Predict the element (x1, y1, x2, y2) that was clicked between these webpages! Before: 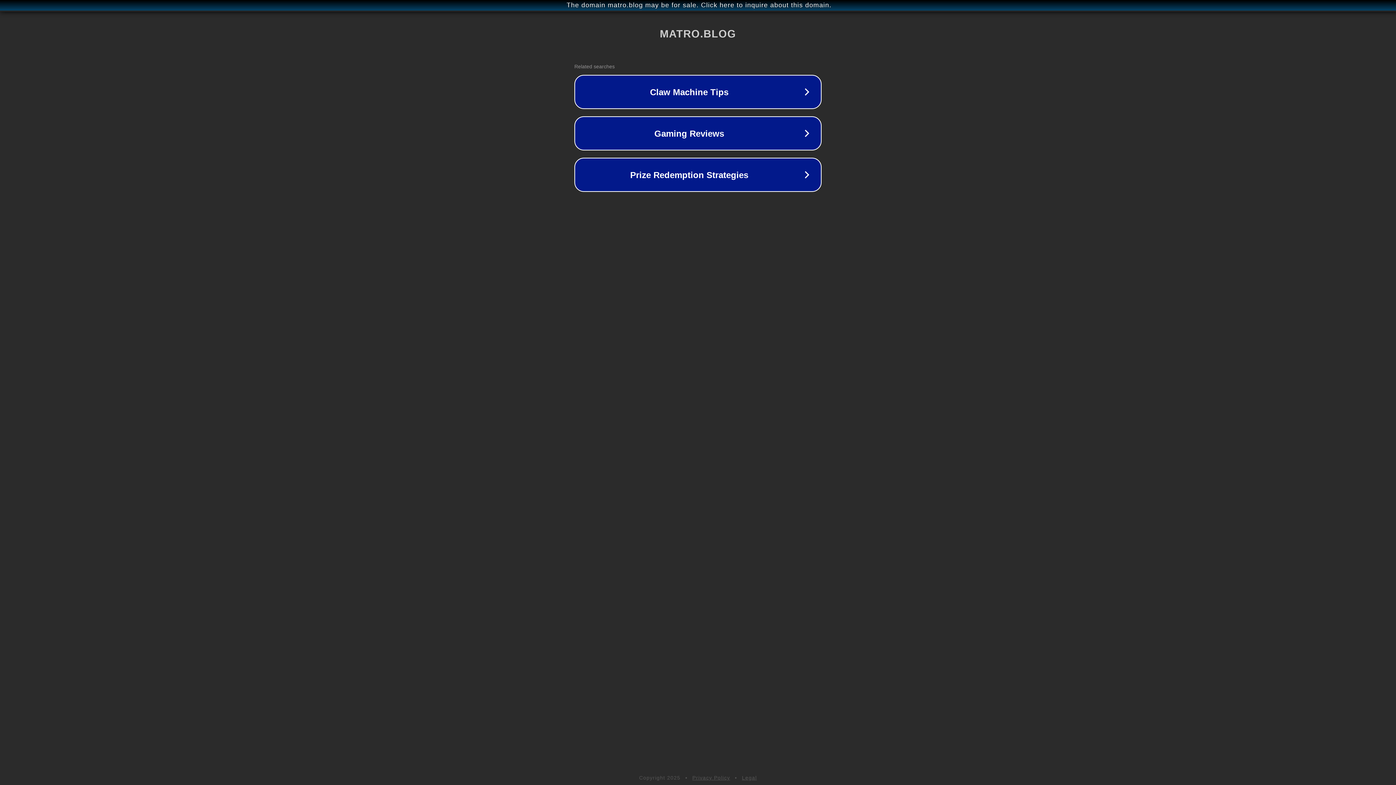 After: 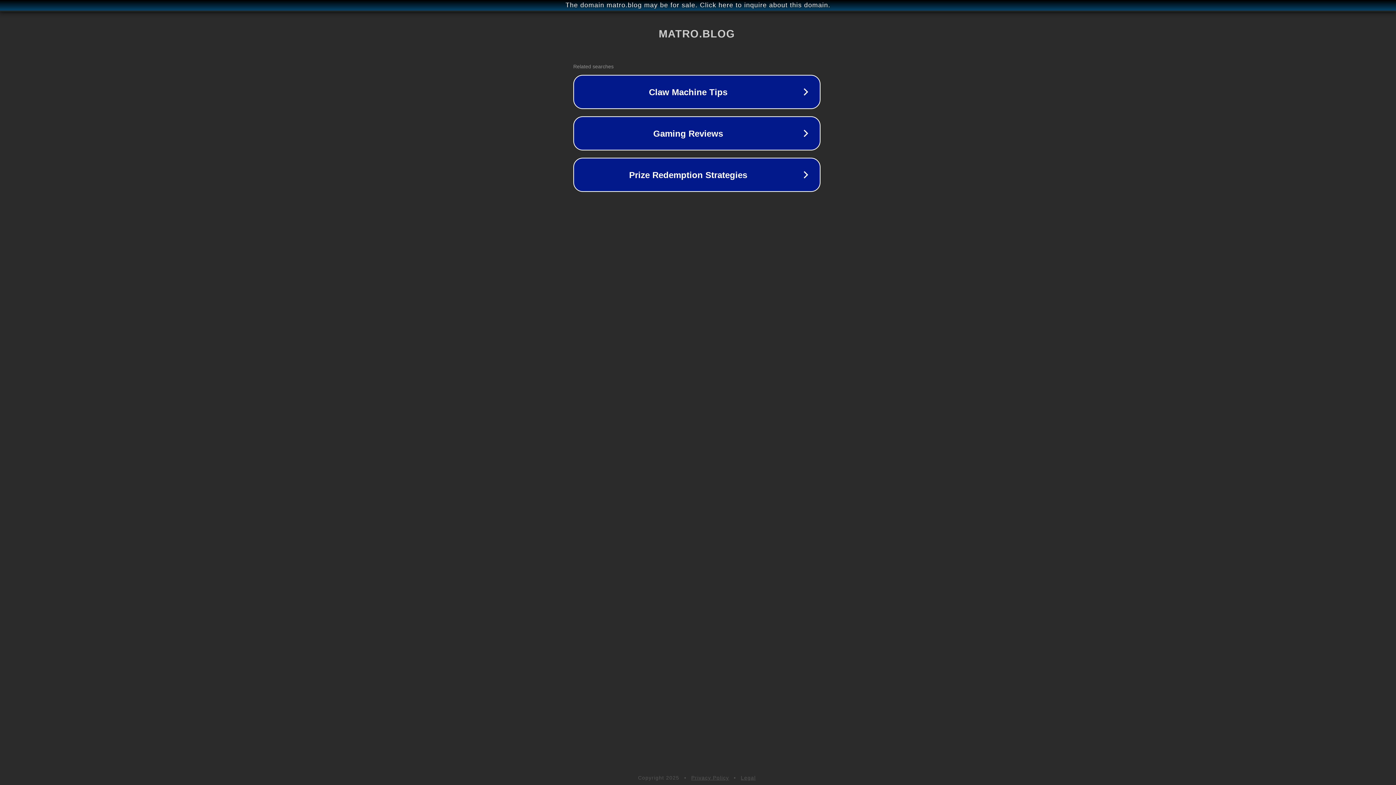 Action: bbox: (1, 1, 1397, 9) label: The domain matro.blog may be for sale. Click here to inquire about this domain.